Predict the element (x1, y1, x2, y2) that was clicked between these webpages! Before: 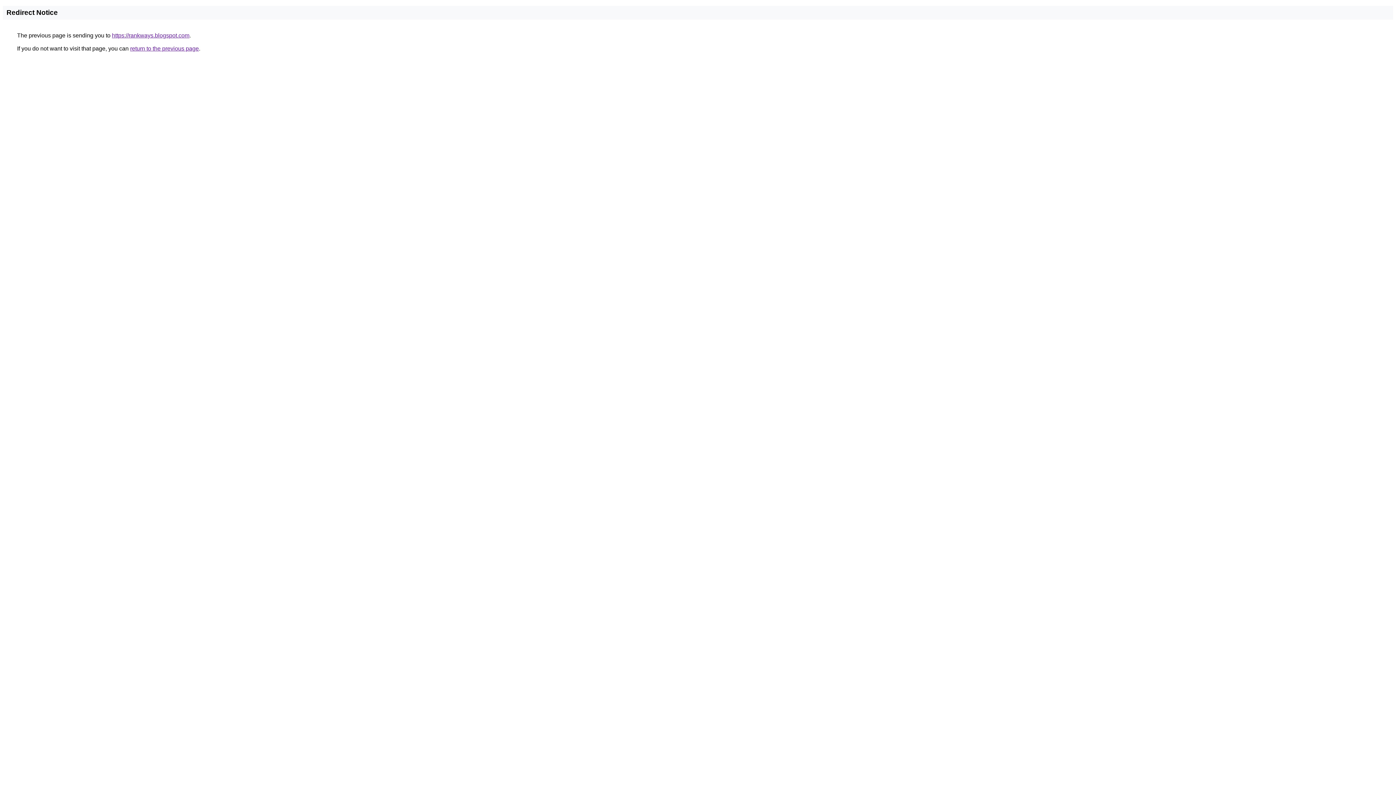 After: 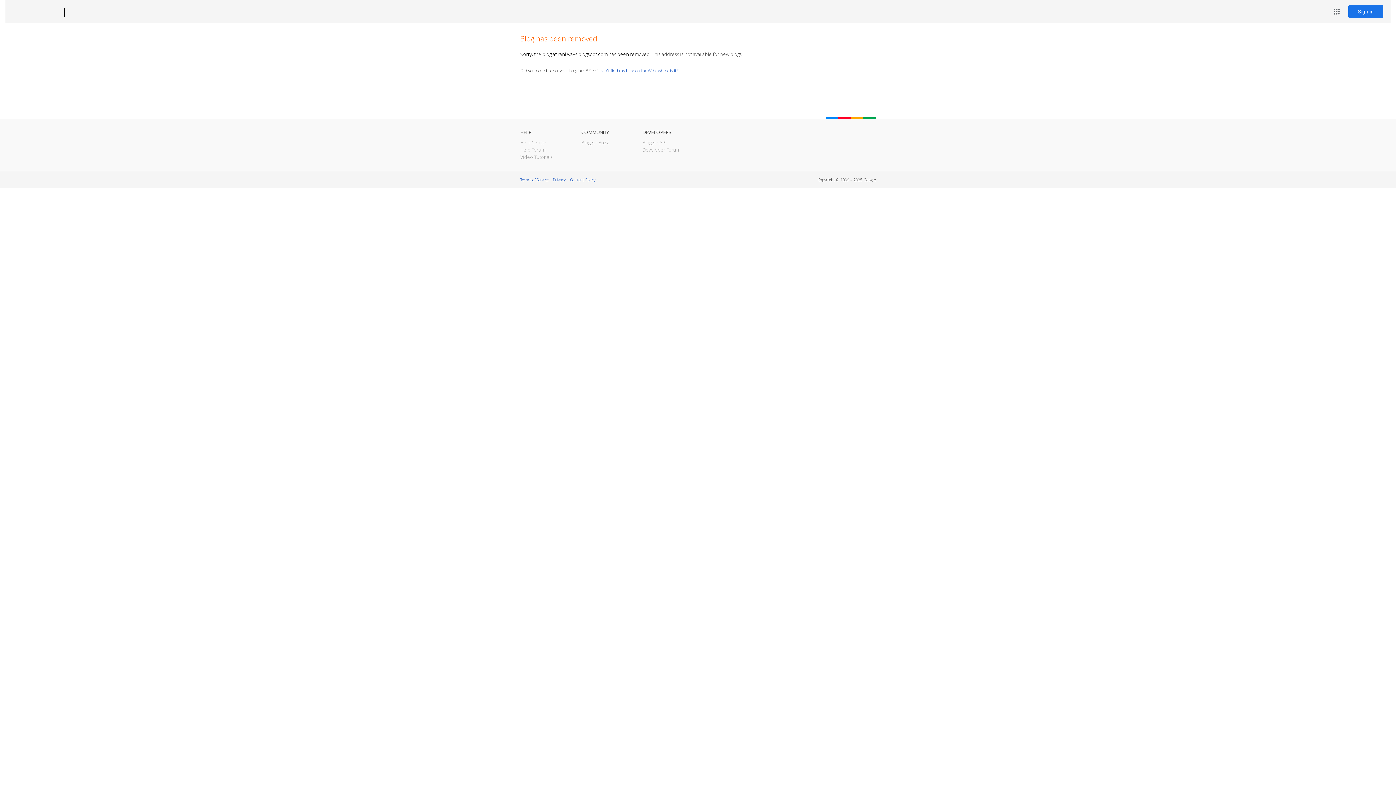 Action: bbox: (112, 32, 189, 38) label: https://rankways.blogspot.com